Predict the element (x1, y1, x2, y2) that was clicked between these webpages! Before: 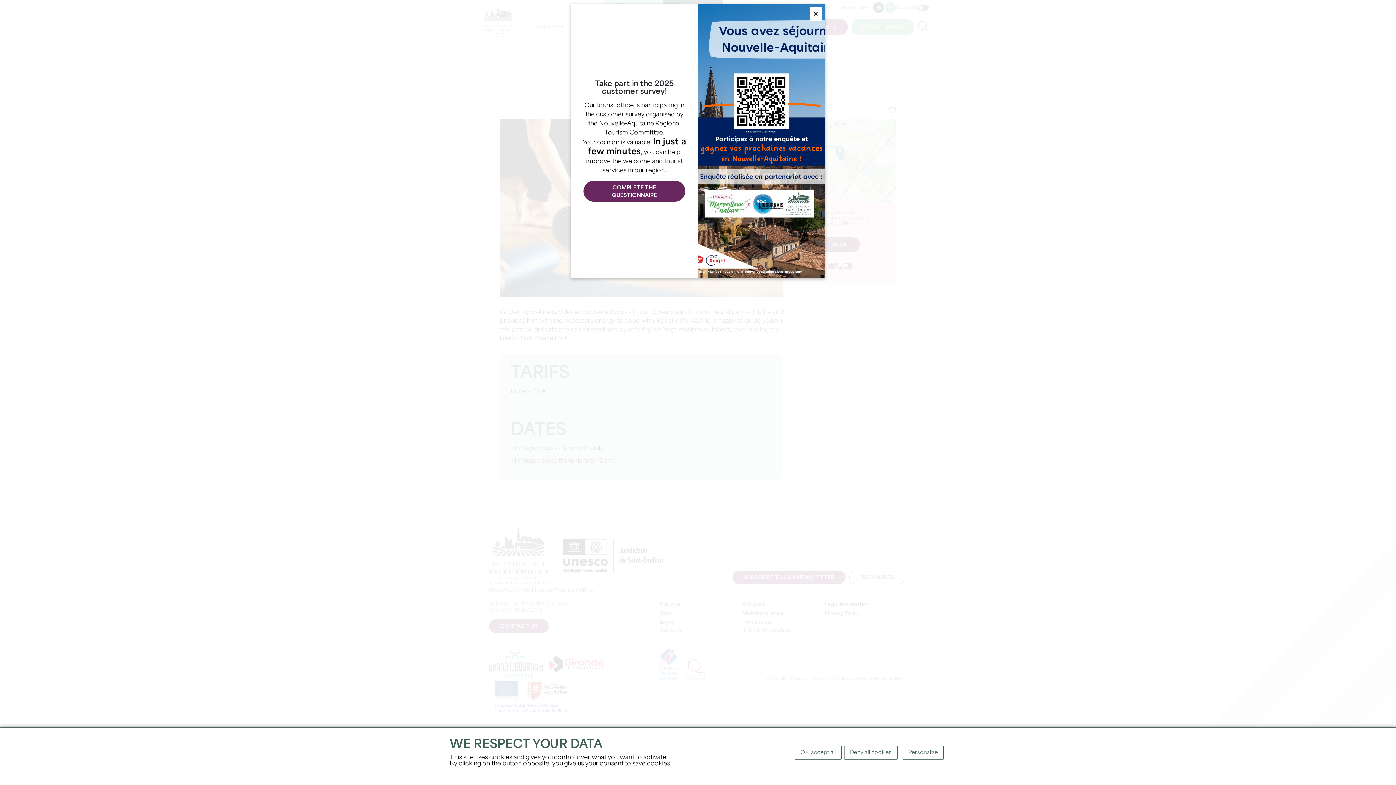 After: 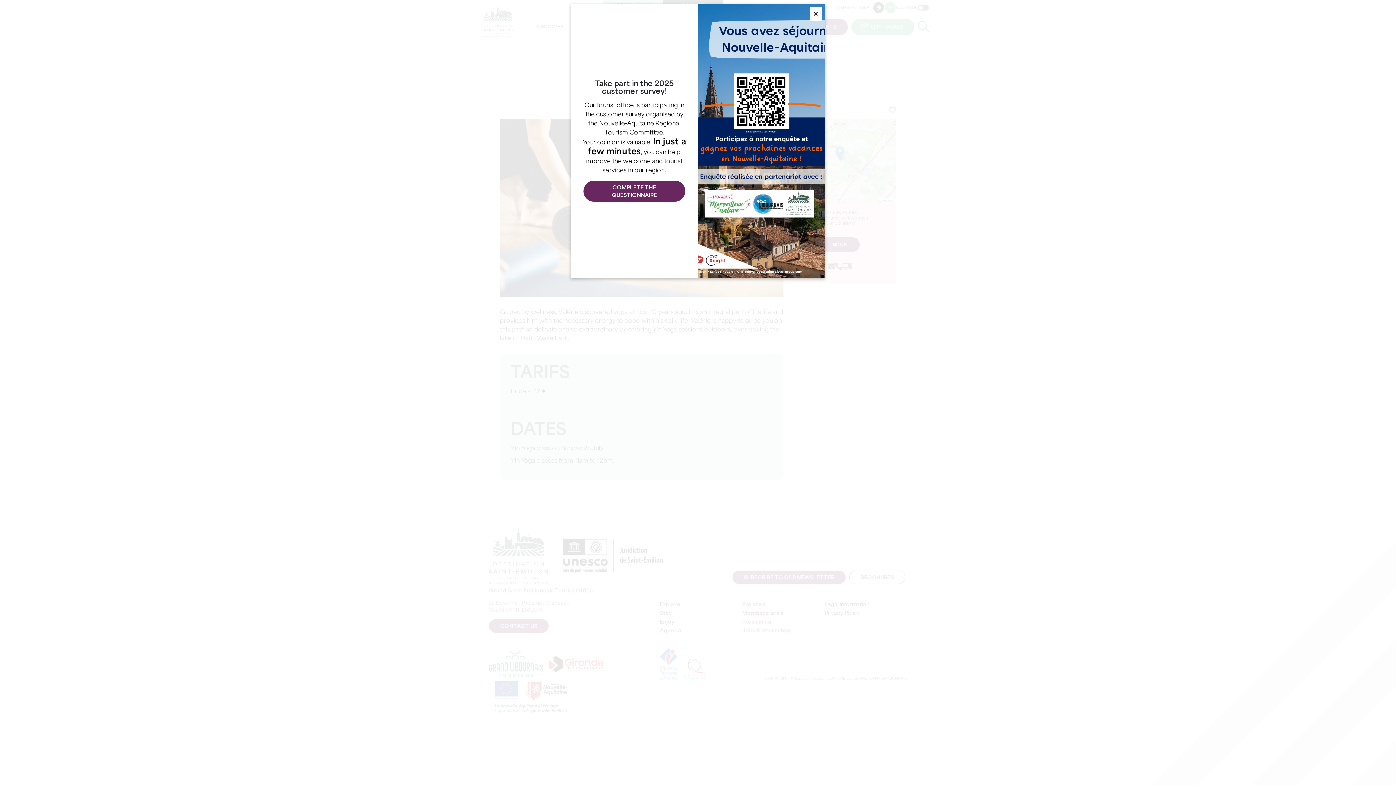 Action: label: Deny all cookies bbox: (844, 746, 897, 760)